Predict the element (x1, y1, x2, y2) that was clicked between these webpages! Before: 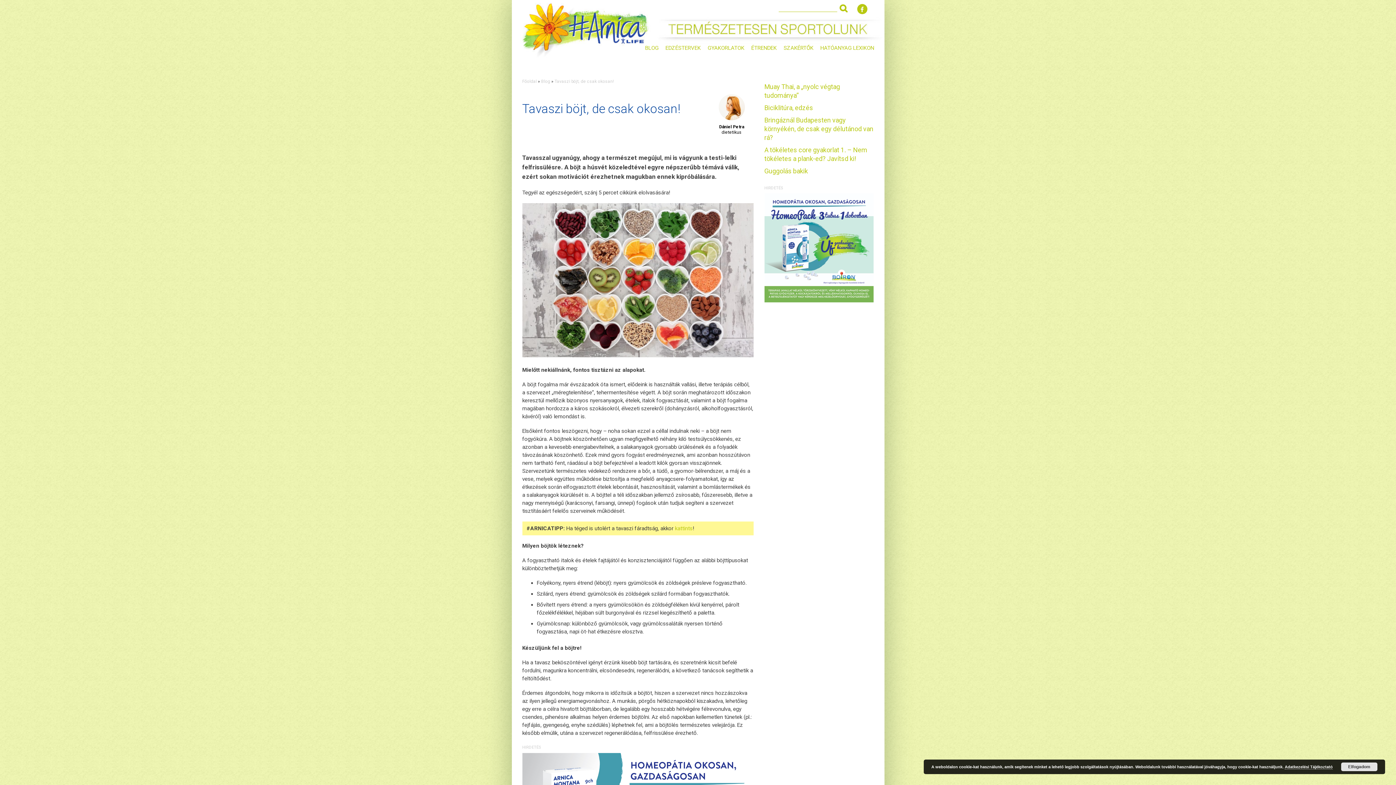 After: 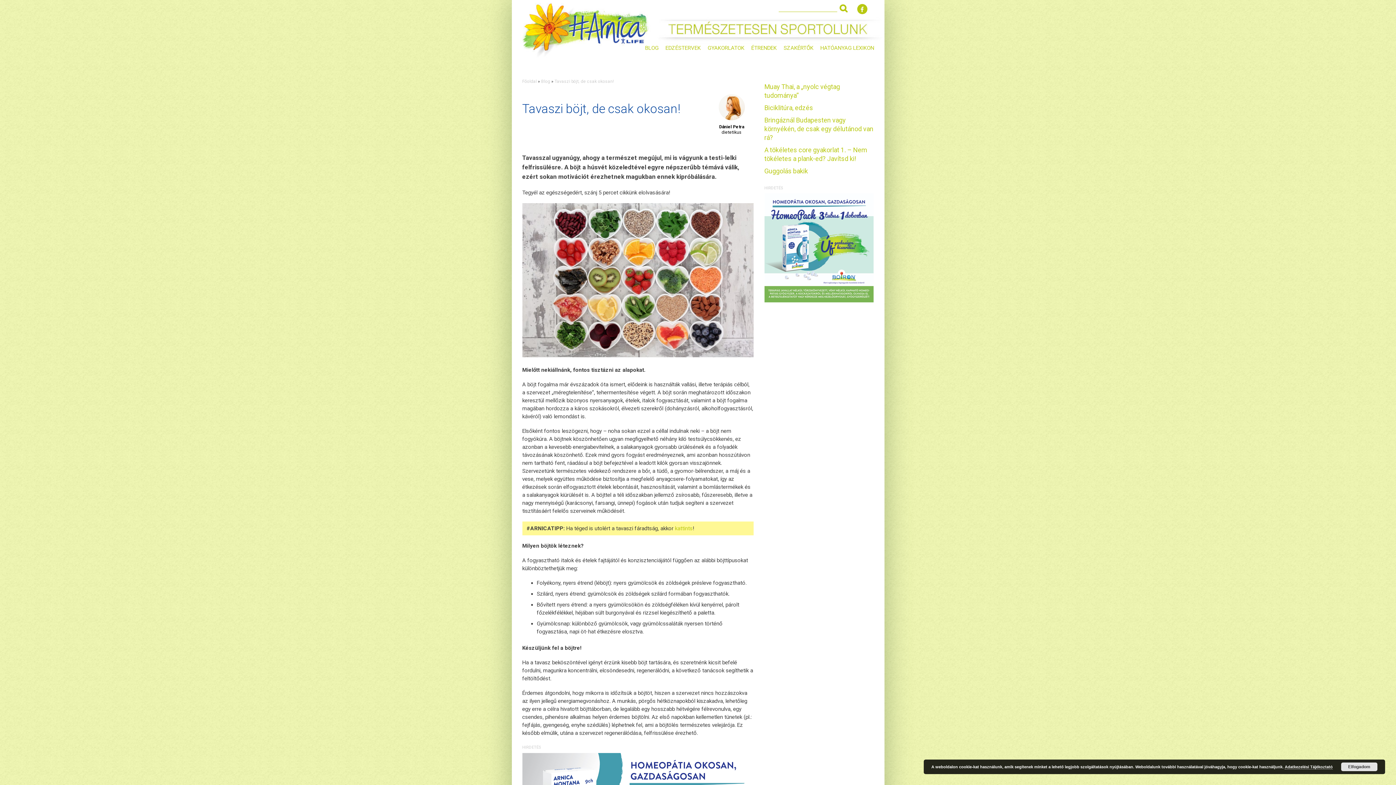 Action: bbox: (1285, 765, 1333, 769) label: Adatkezelési Tájékoztató